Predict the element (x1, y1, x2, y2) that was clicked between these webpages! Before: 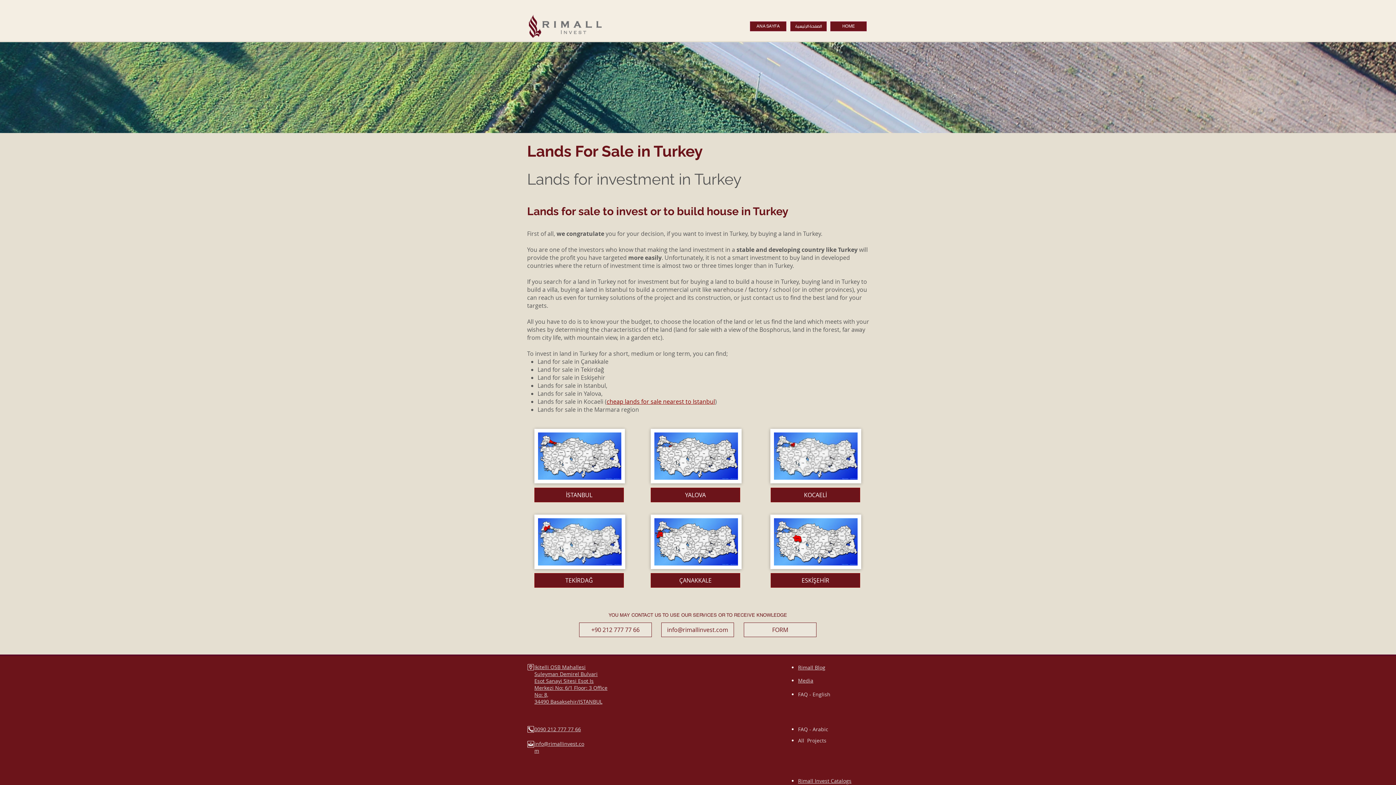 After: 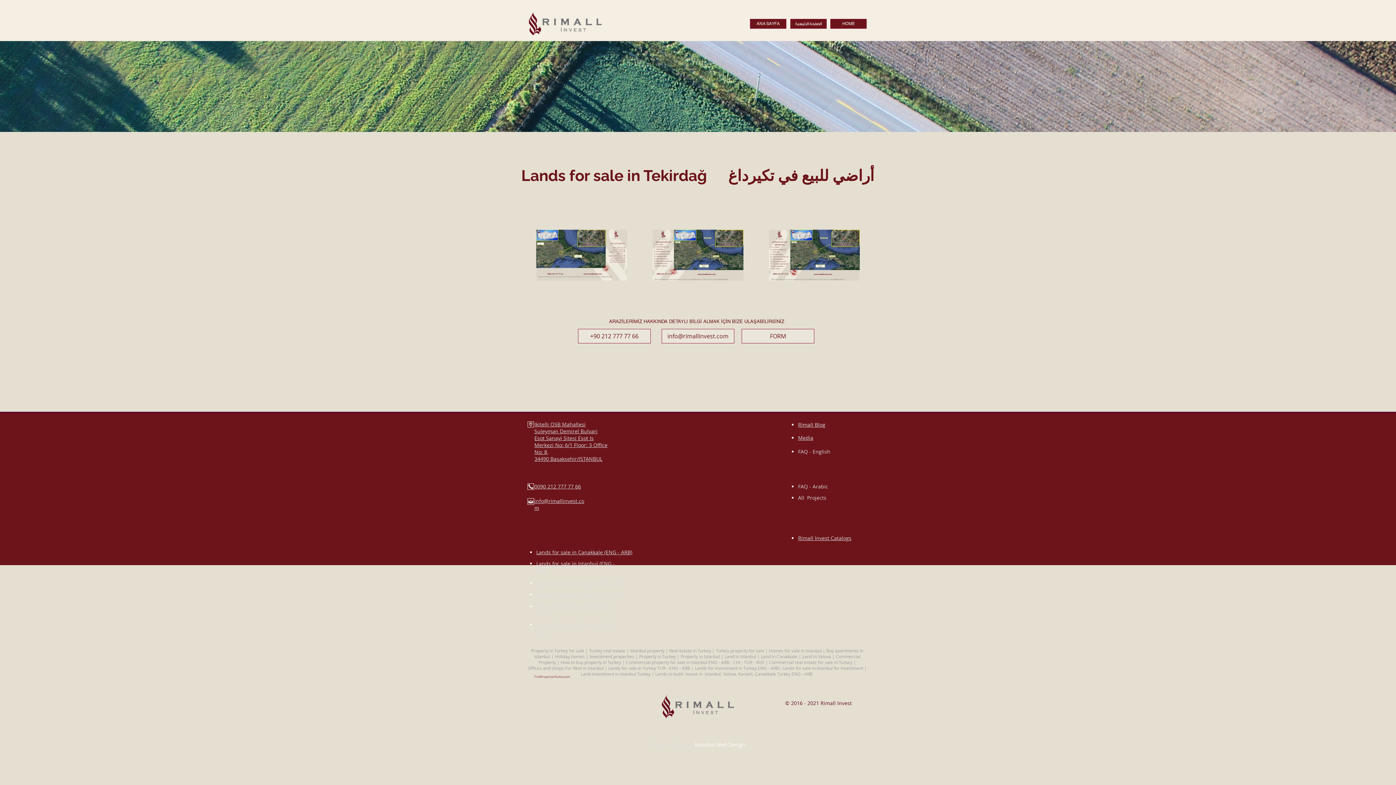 Action: label: TEKİRDAĞ bbox: (534, 573, 624, 588)